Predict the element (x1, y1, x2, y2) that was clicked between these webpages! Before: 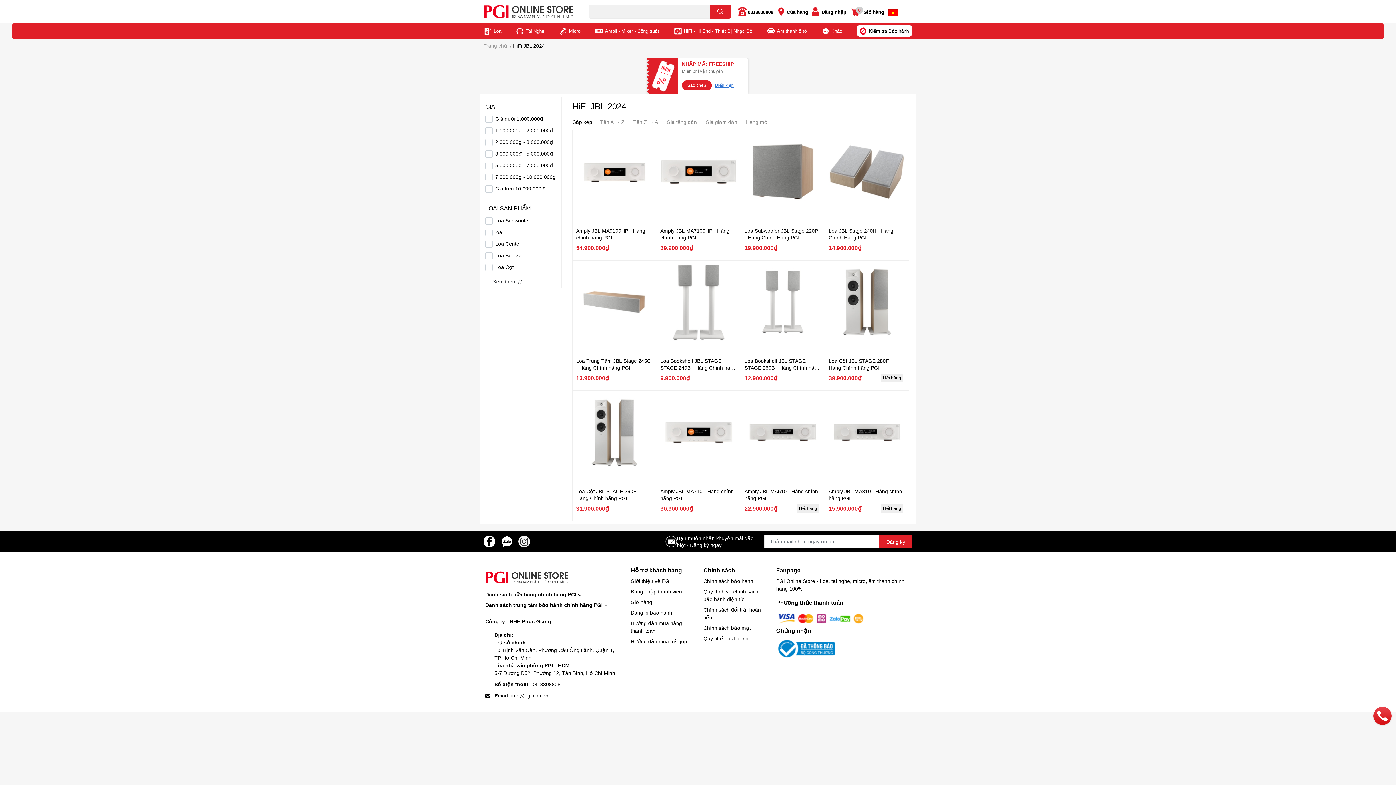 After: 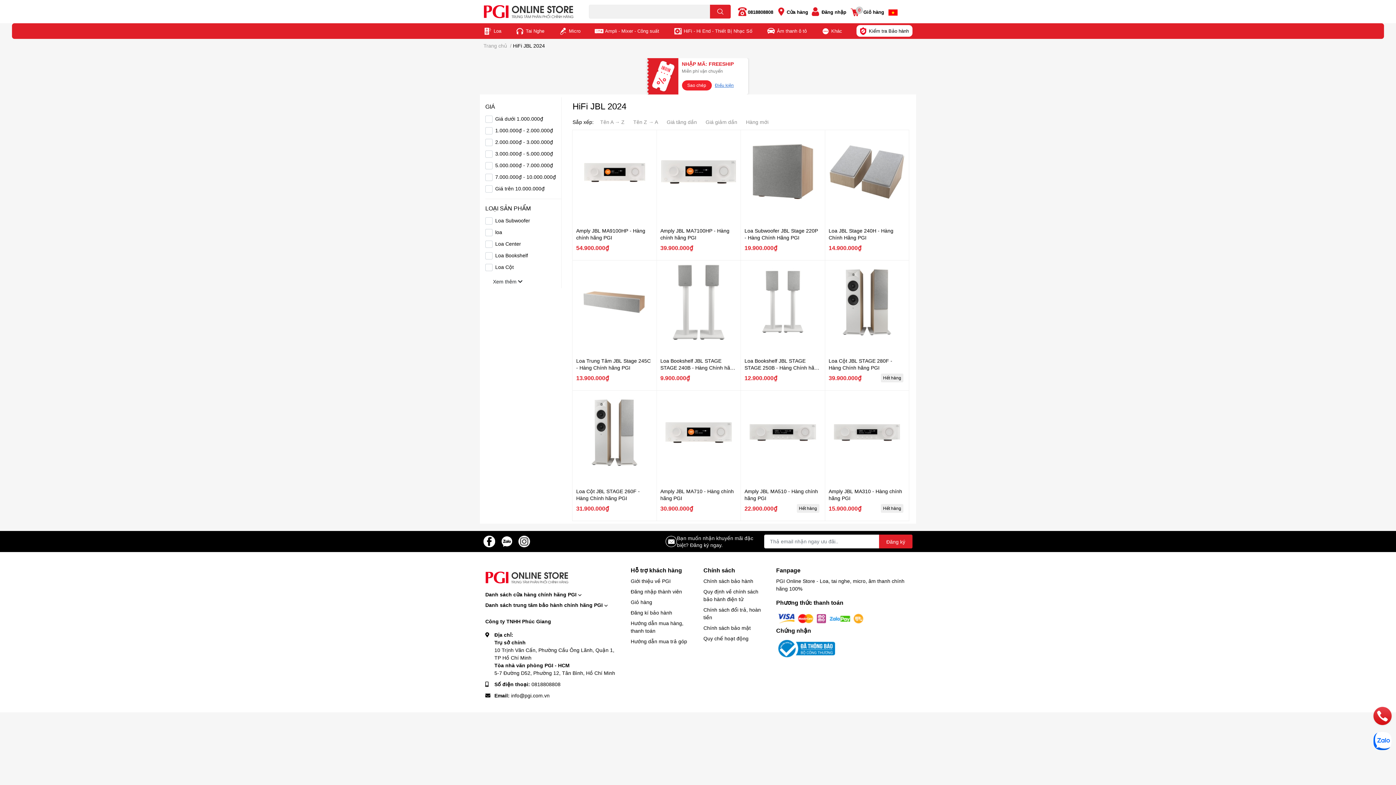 Action: label: Sao chép bbox: (682, 80, 711, 90)